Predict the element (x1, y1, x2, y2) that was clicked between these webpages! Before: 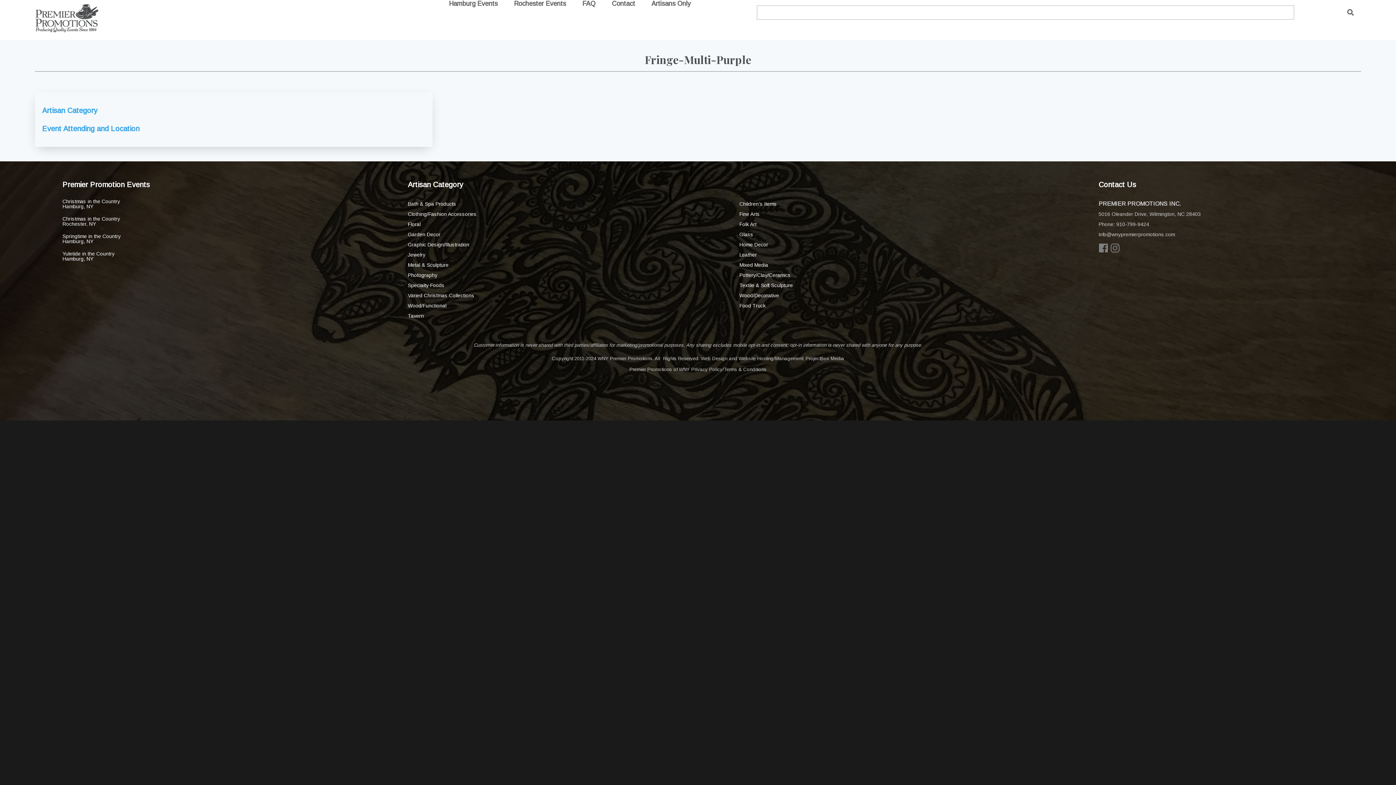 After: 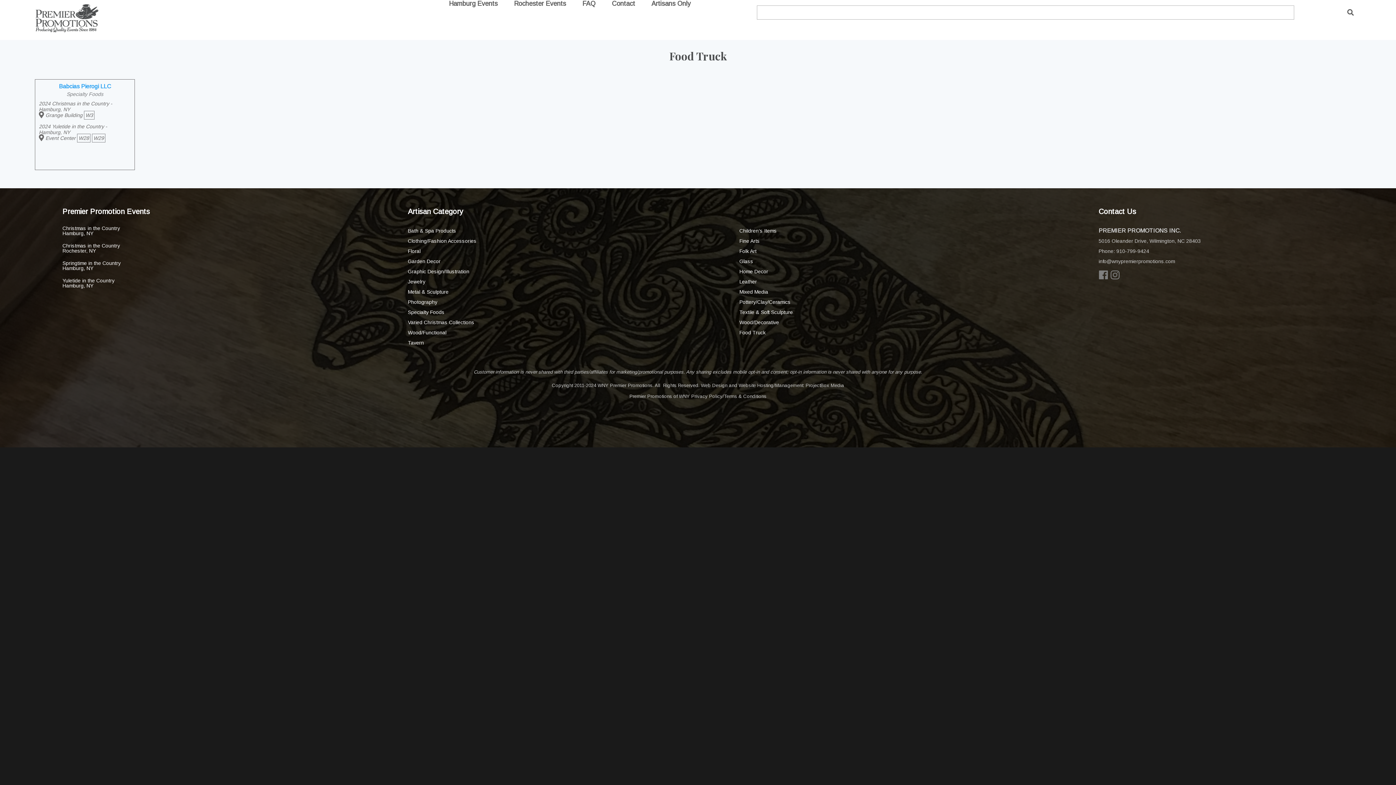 Action: bbox: (739, 302, 765, 308) label: Food Truck